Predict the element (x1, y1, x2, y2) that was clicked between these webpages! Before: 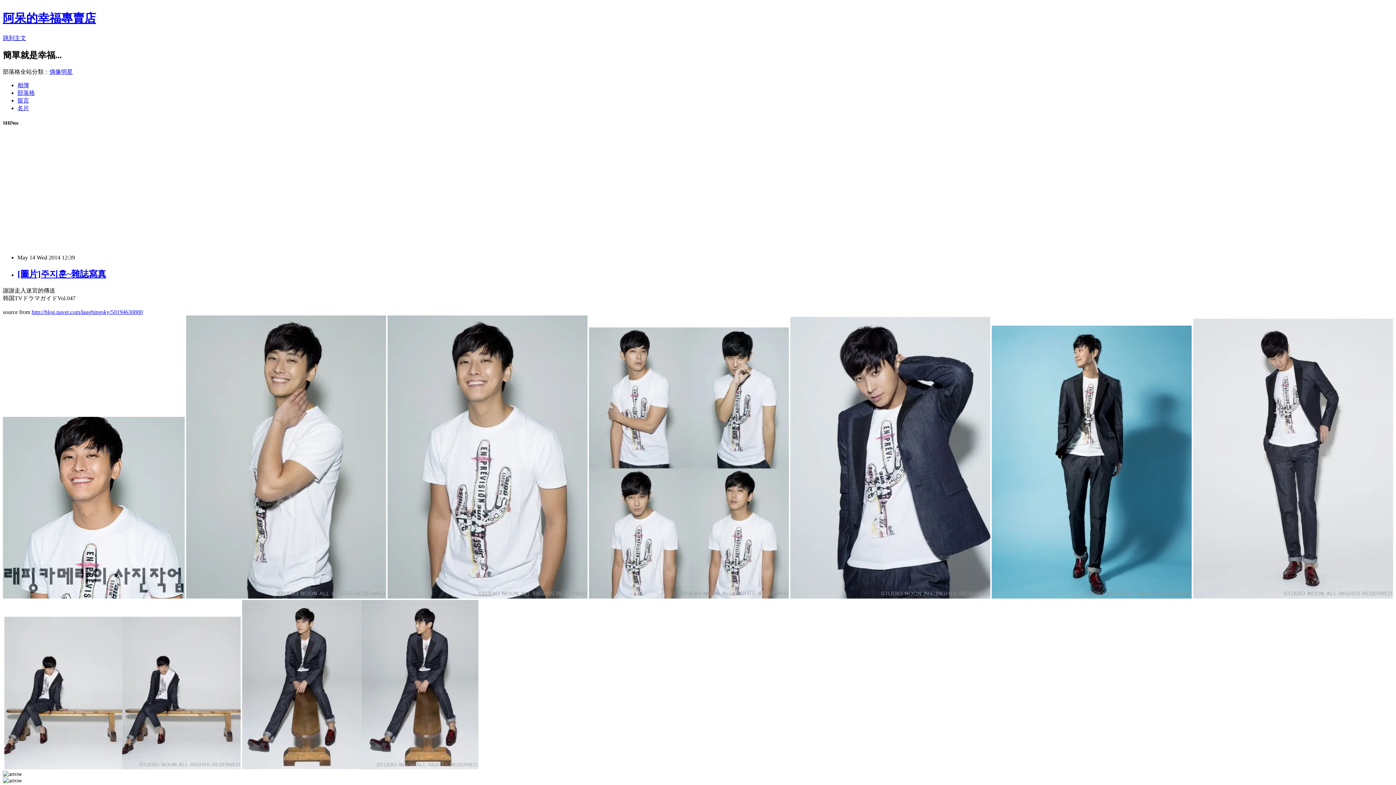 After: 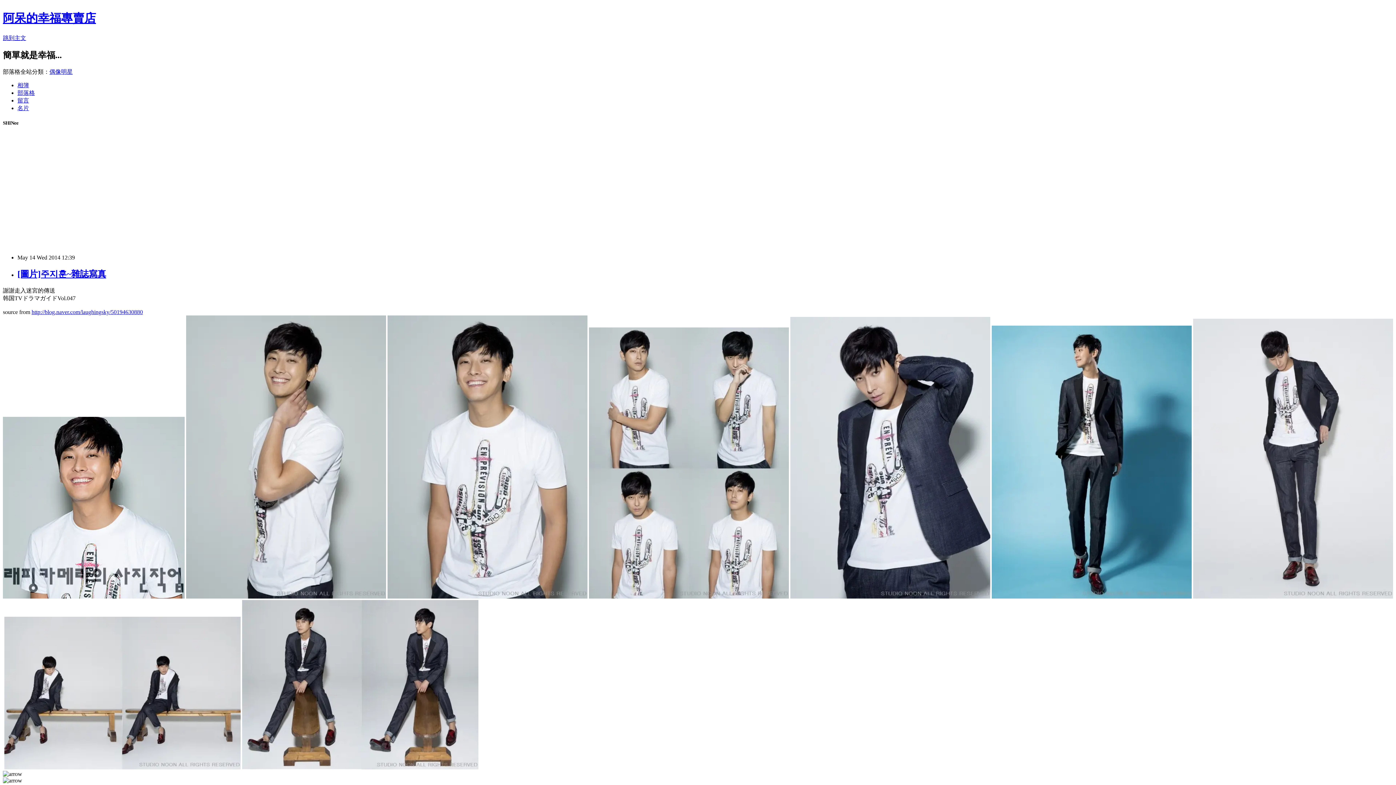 Action: bbox: (4, 764, 240, 770)